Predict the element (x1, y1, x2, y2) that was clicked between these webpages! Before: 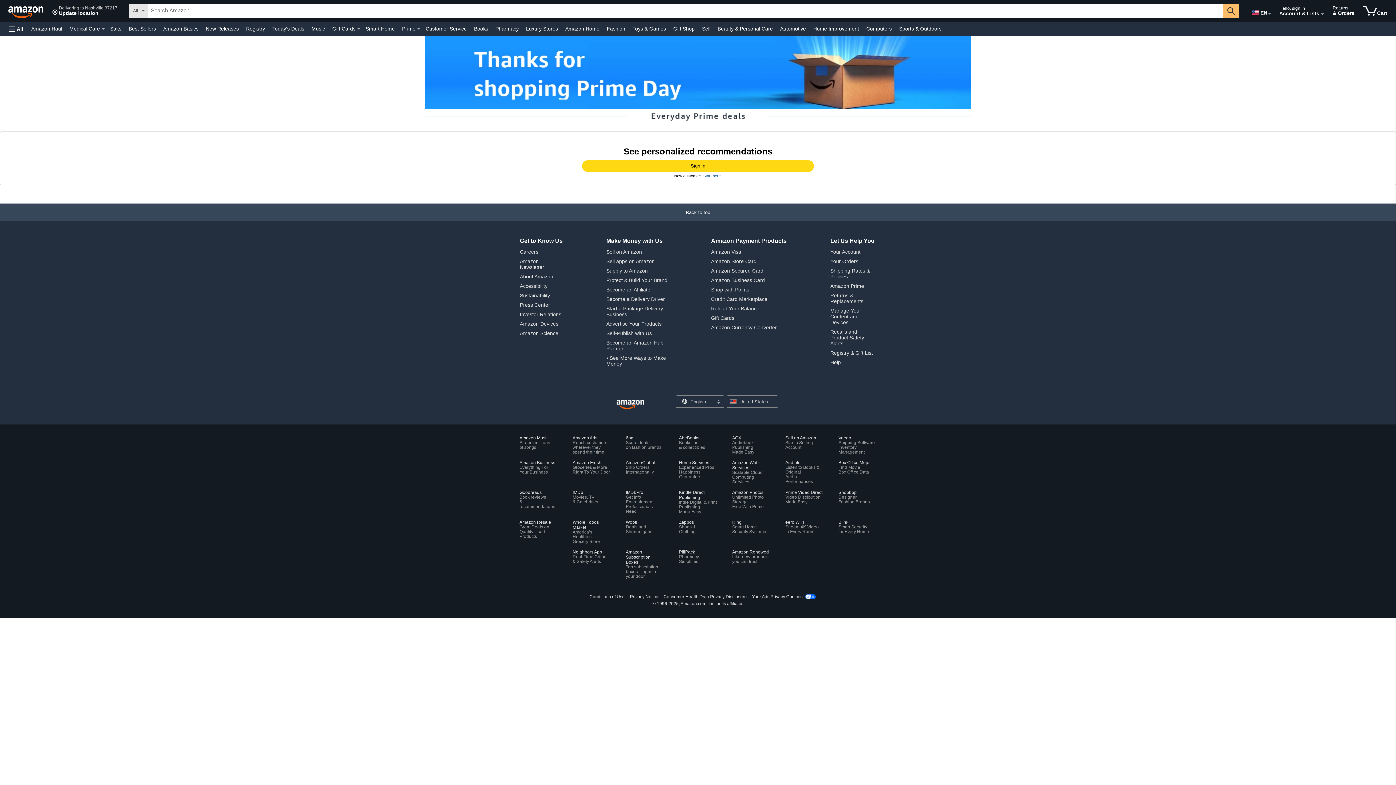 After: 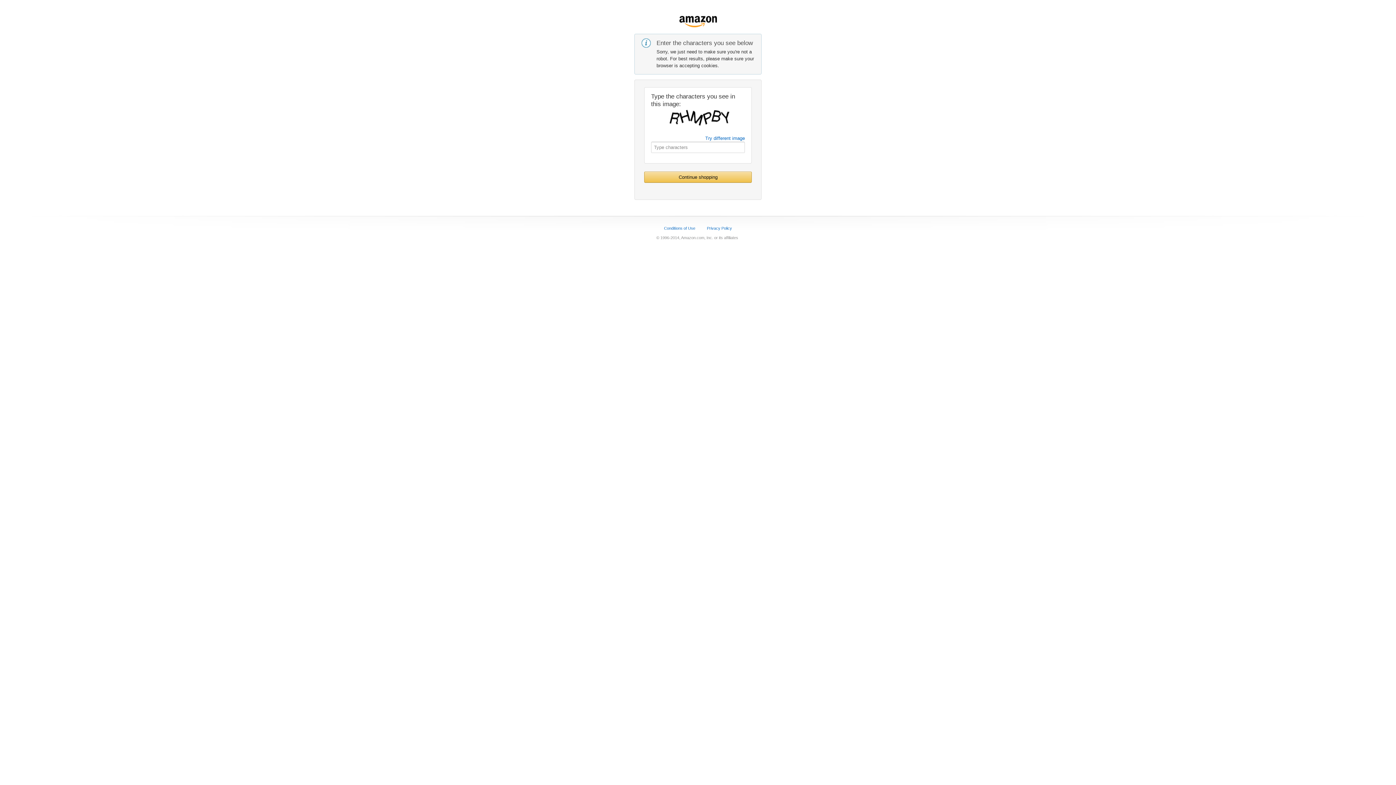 Action: label: Amazon bbox: (5, 1, 47, 20)